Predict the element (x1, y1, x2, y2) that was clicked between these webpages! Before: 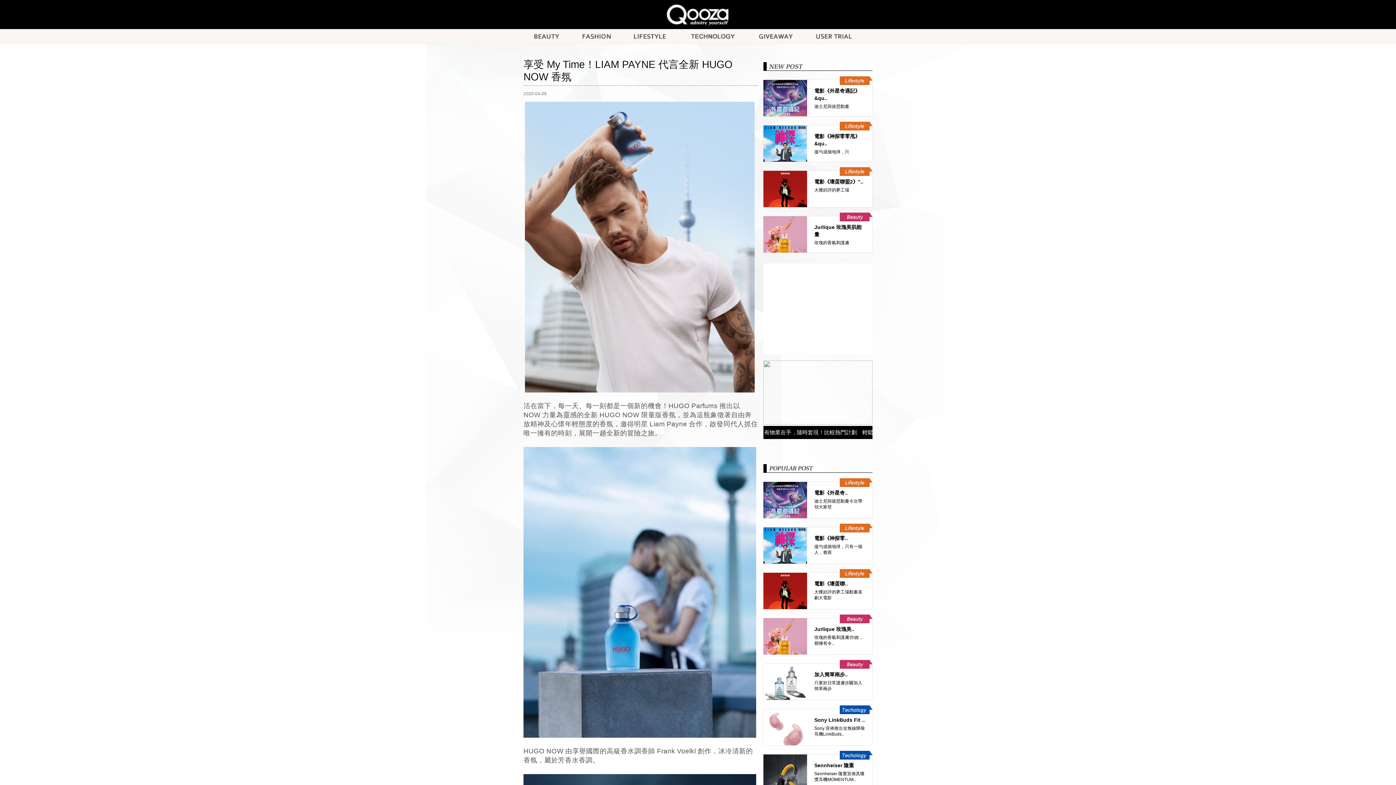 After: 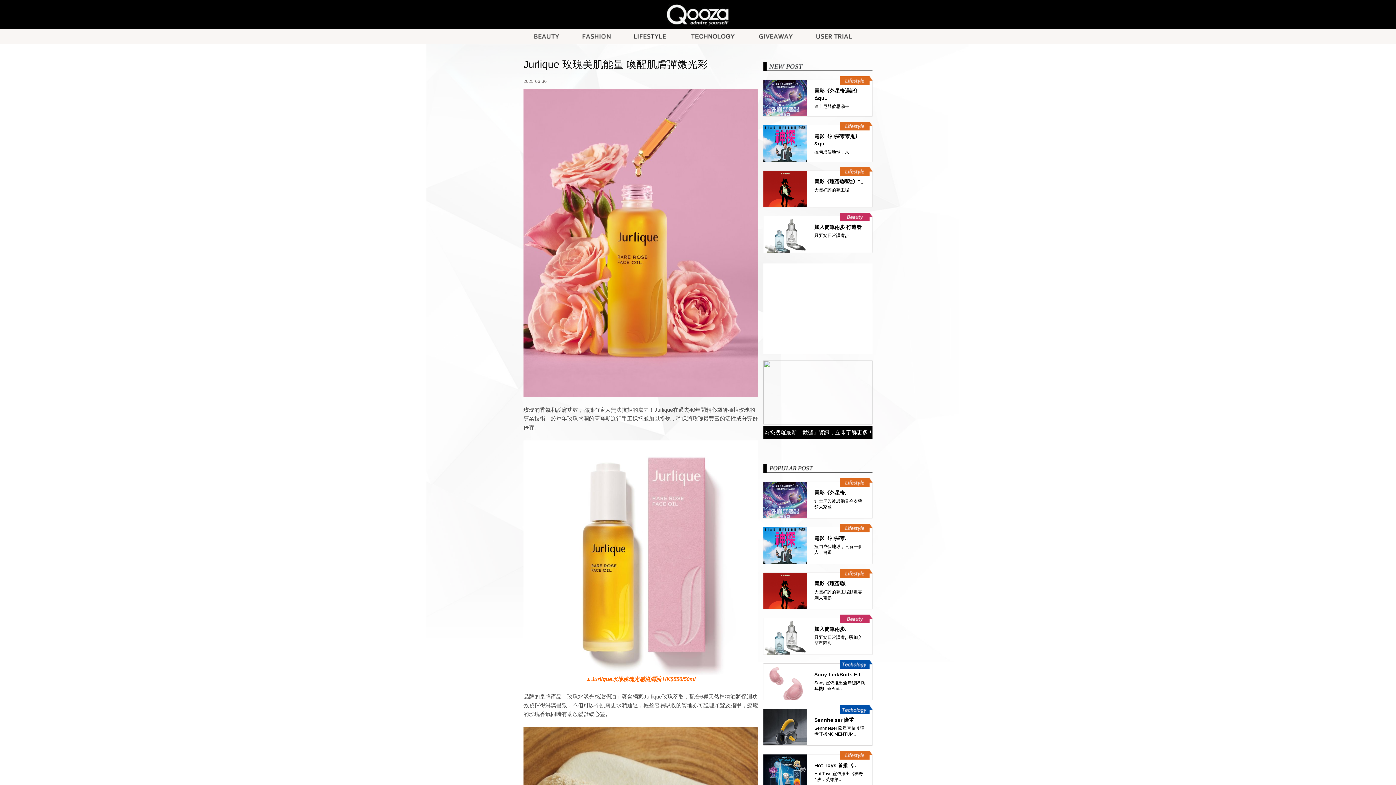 Action: bbox: (763, 643, 807, 649)